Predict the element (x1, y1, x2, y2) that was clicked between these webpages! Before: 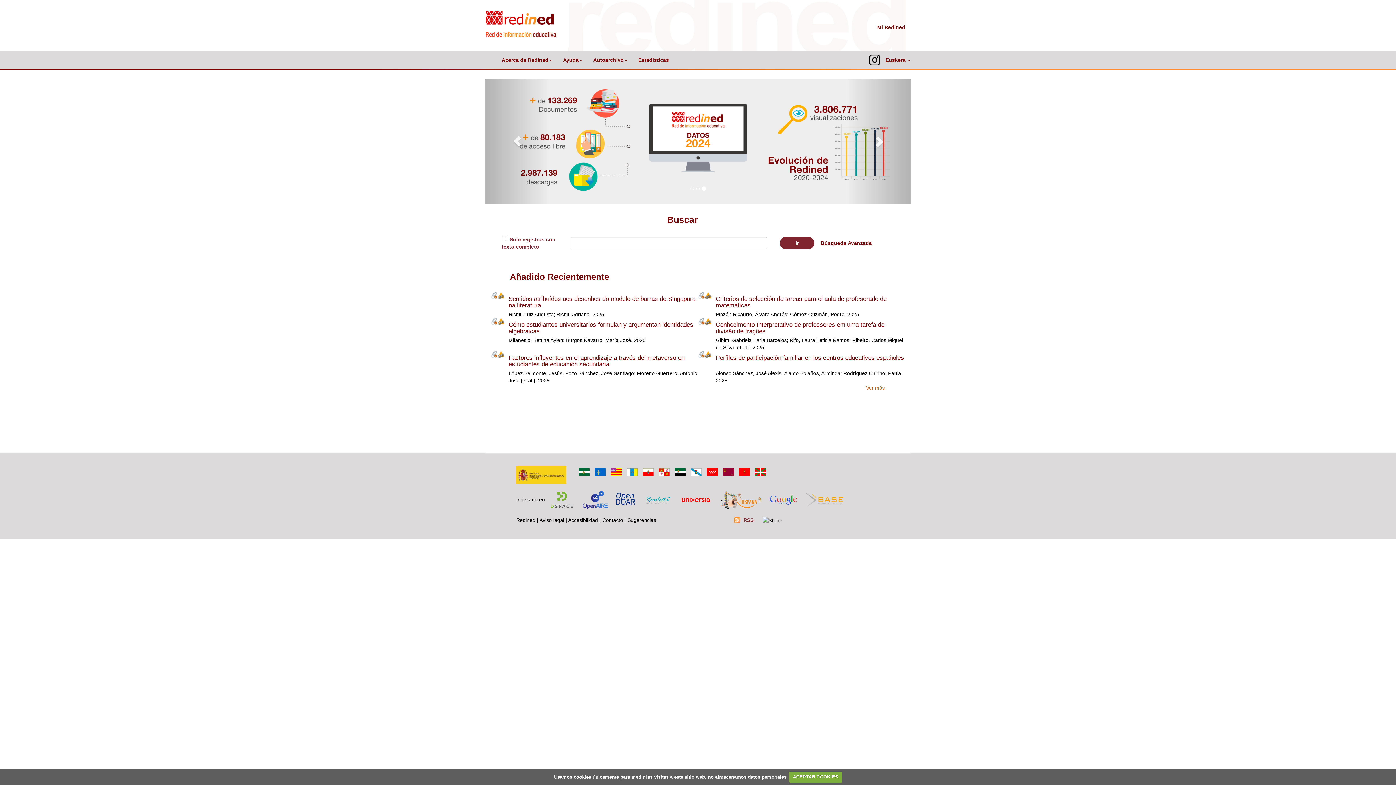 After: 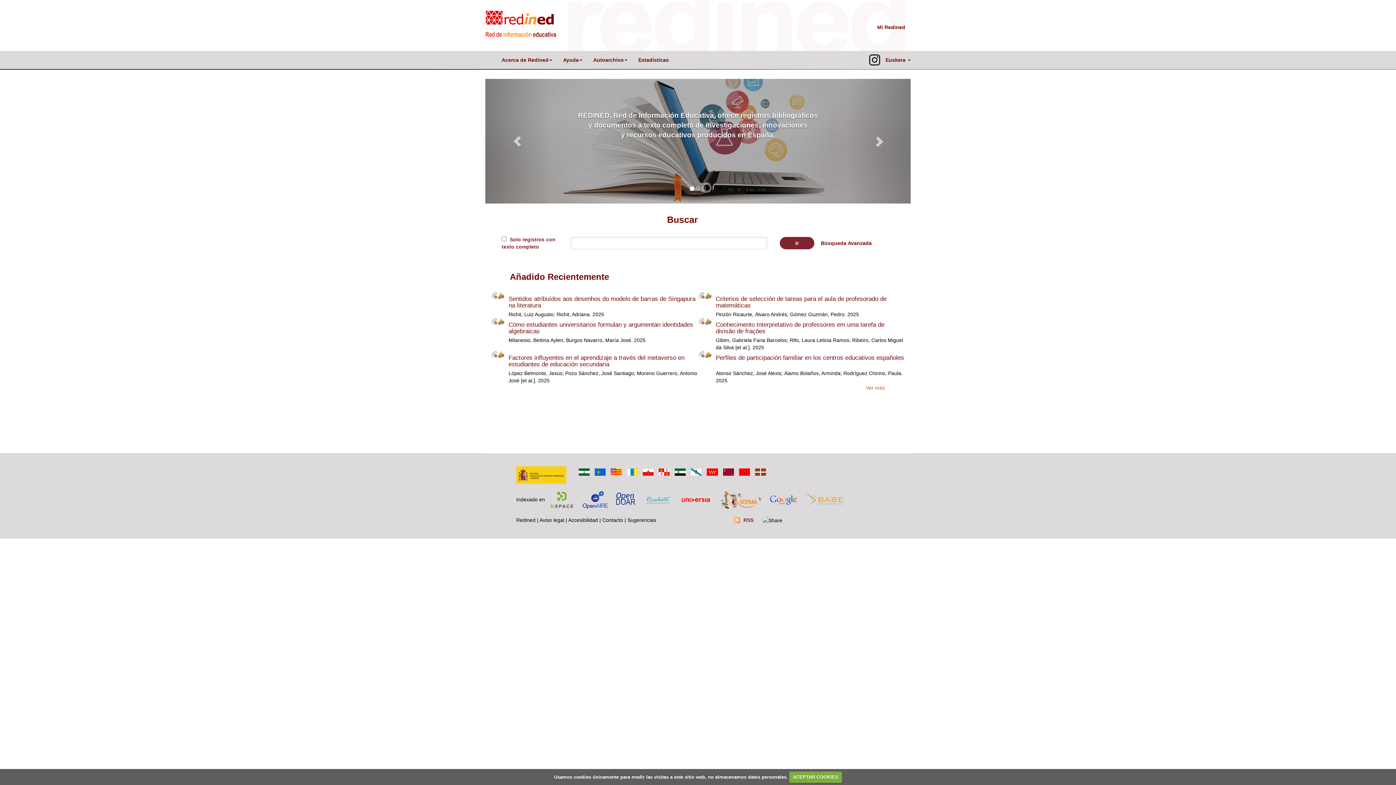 Action: bbox: (688, 468, 704, 474)